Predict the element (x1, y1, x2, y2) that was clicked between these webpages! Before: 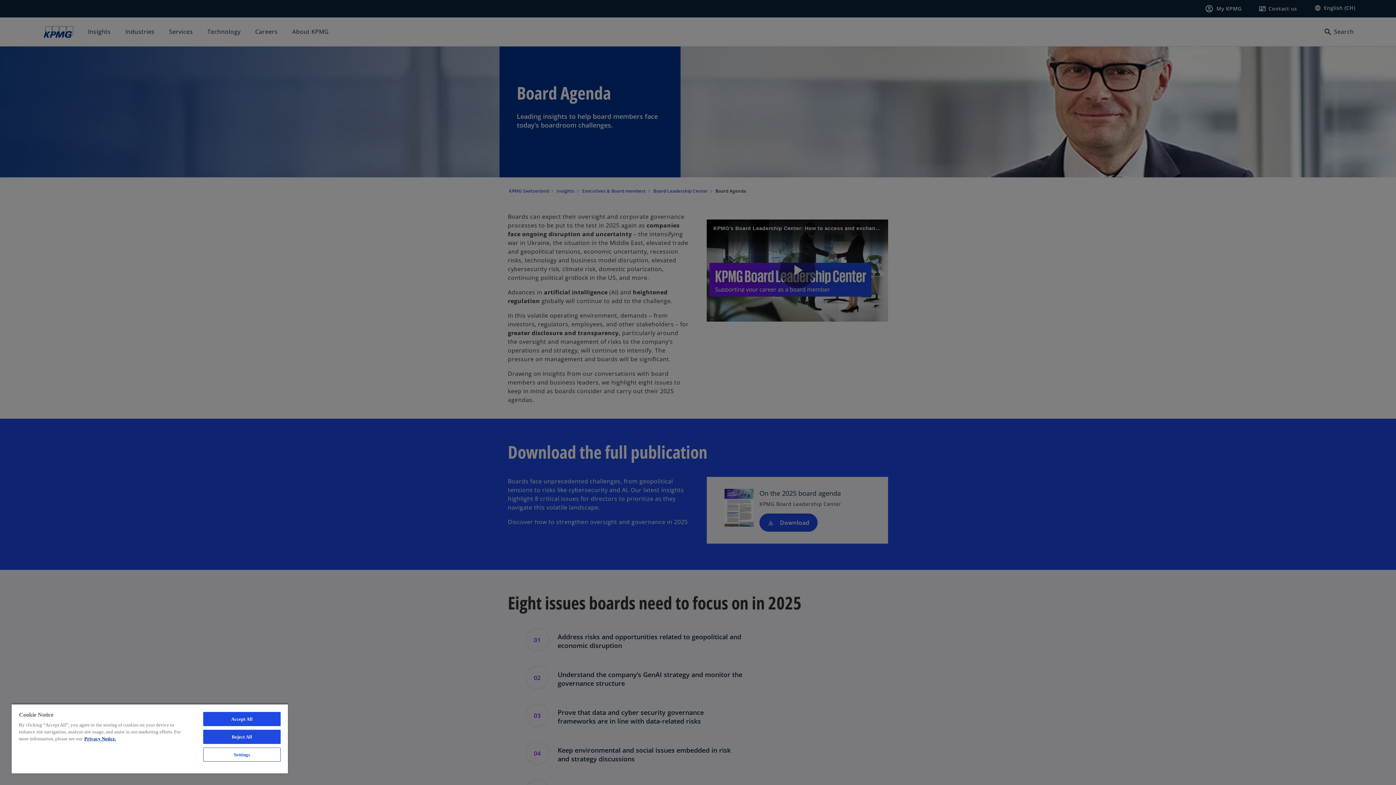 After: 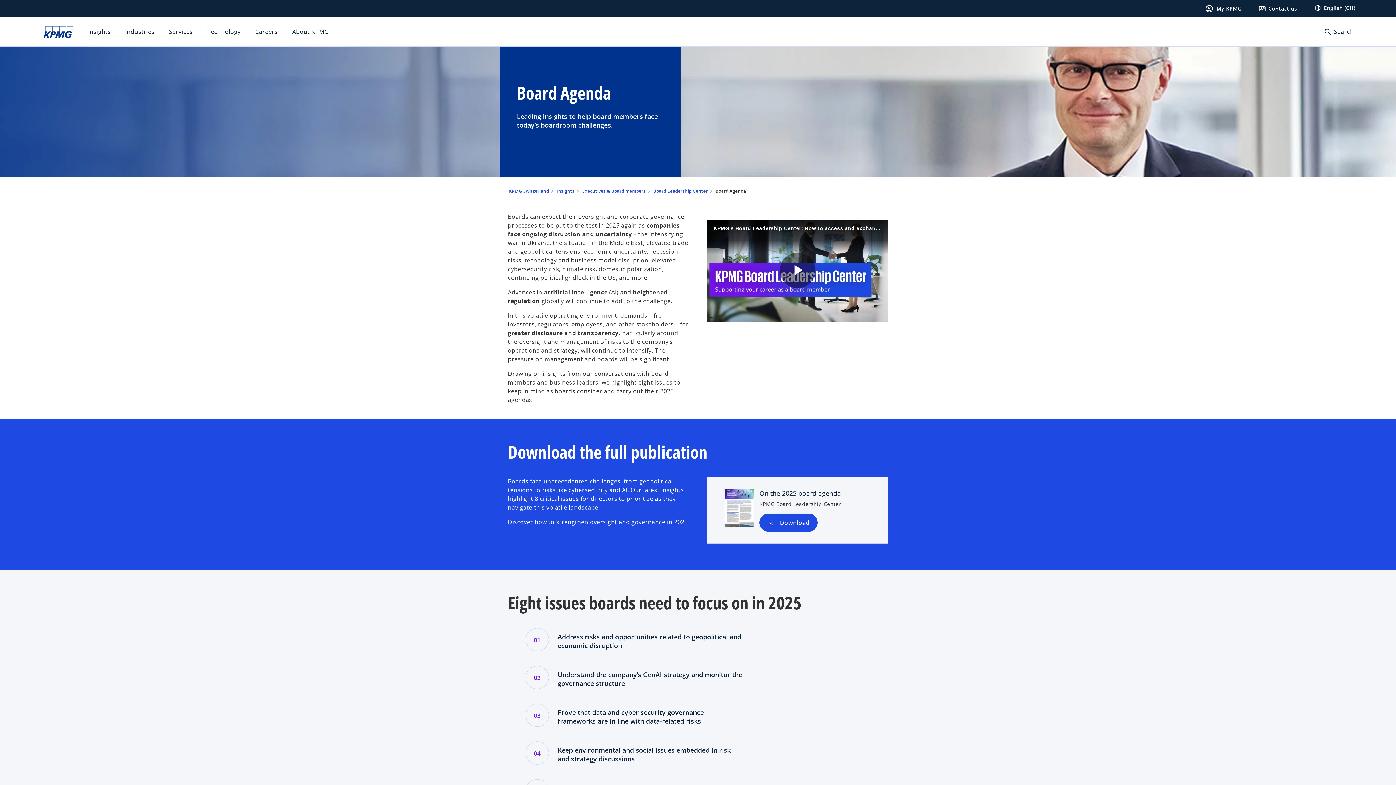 Action: label: Reject All bbox: (203, 730, 280, 744)